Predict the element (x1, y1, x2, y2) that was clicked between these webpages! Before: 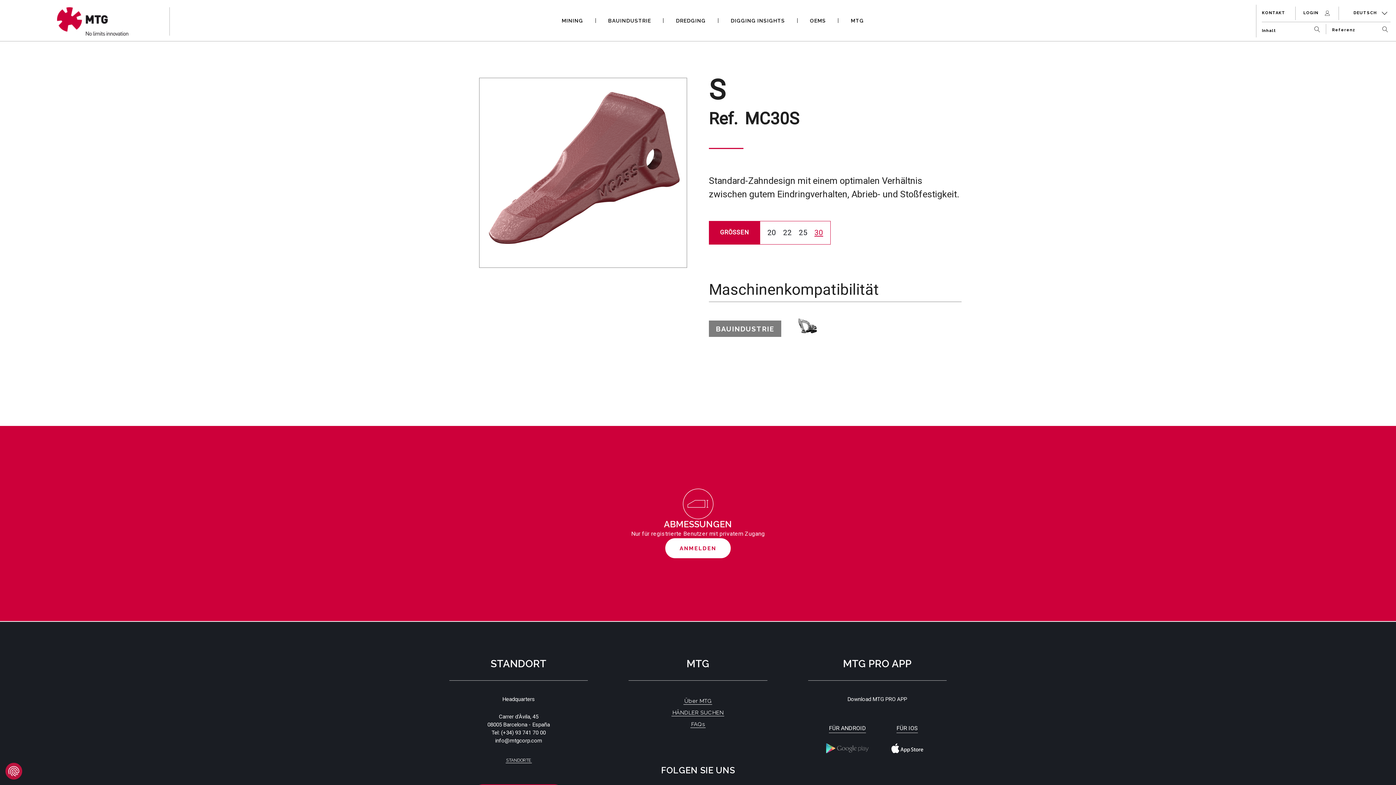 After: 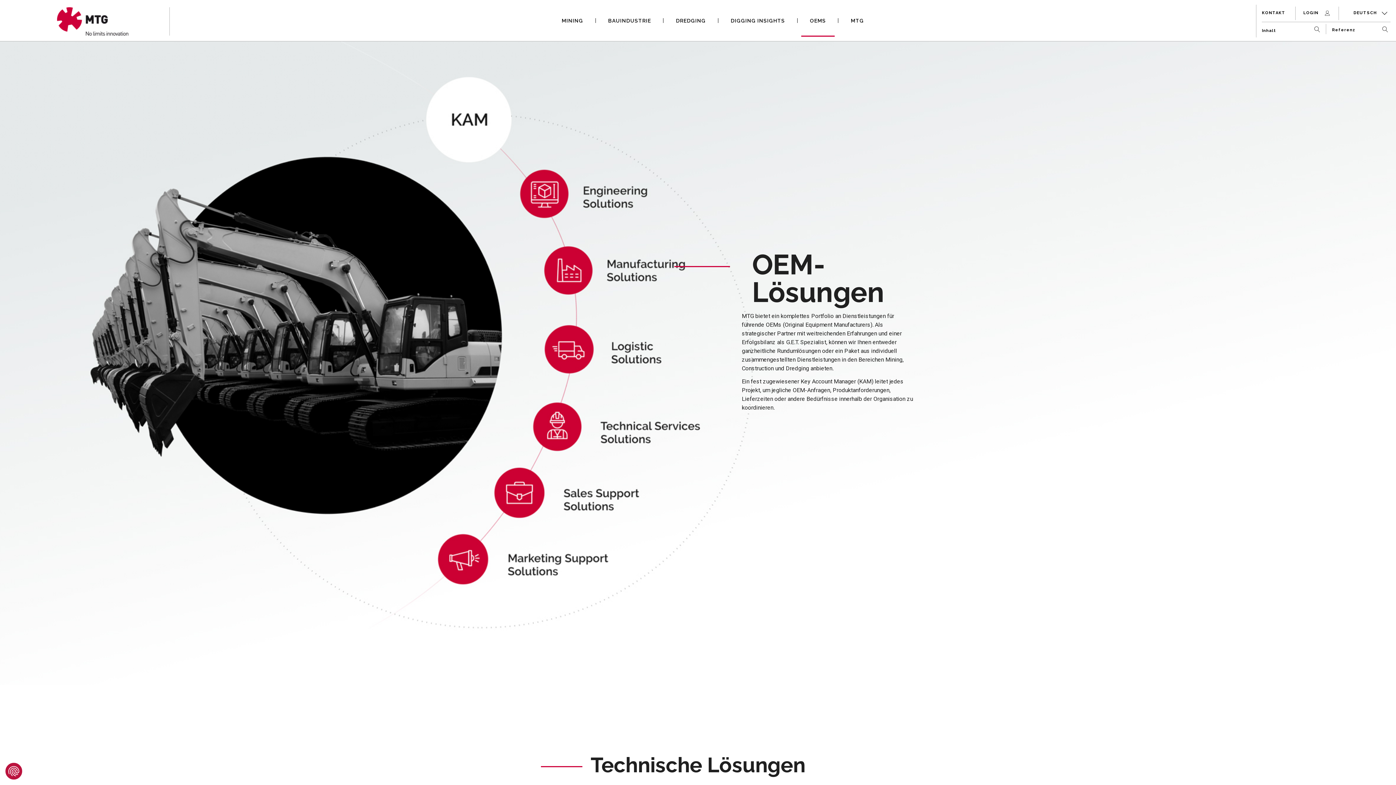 Action: bbox: (801, 4, 834, 36) label: OEMS